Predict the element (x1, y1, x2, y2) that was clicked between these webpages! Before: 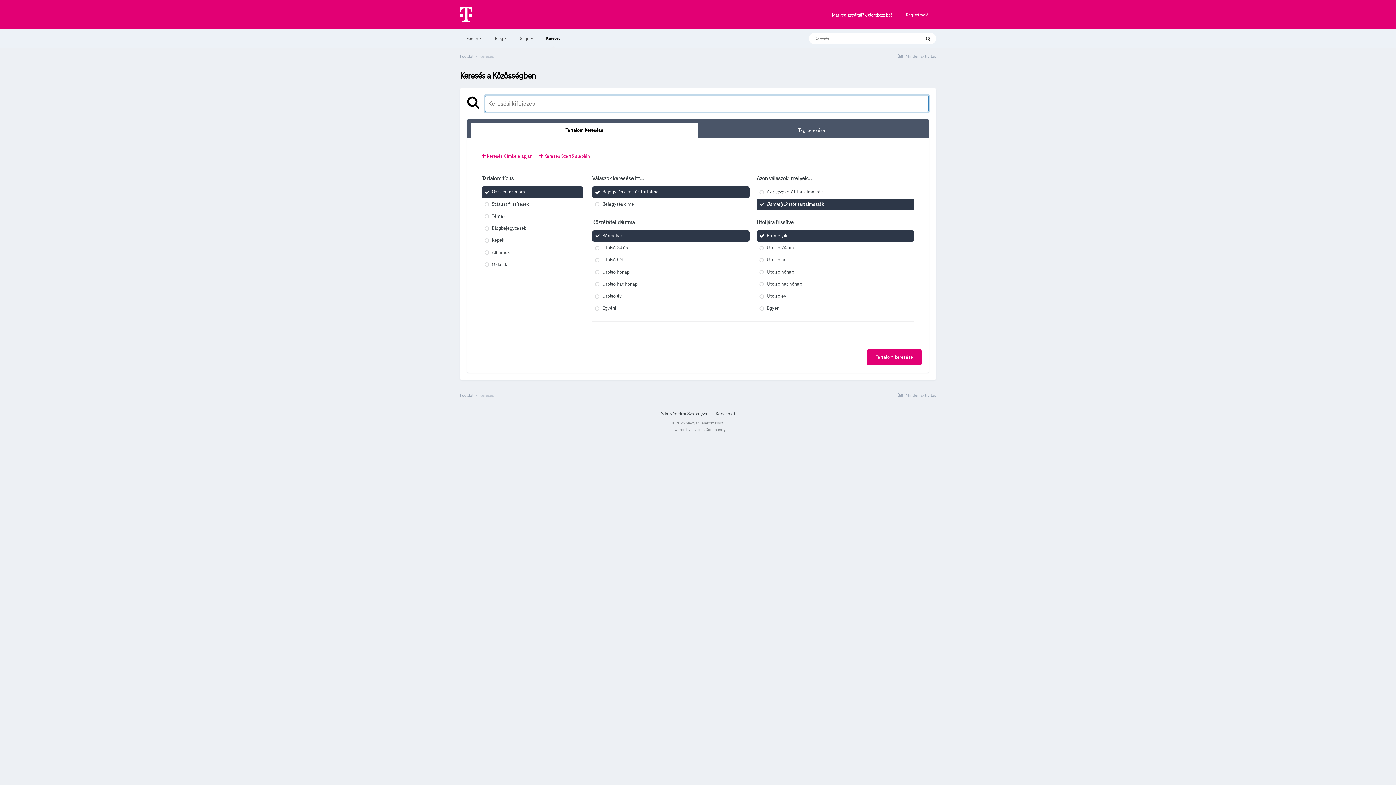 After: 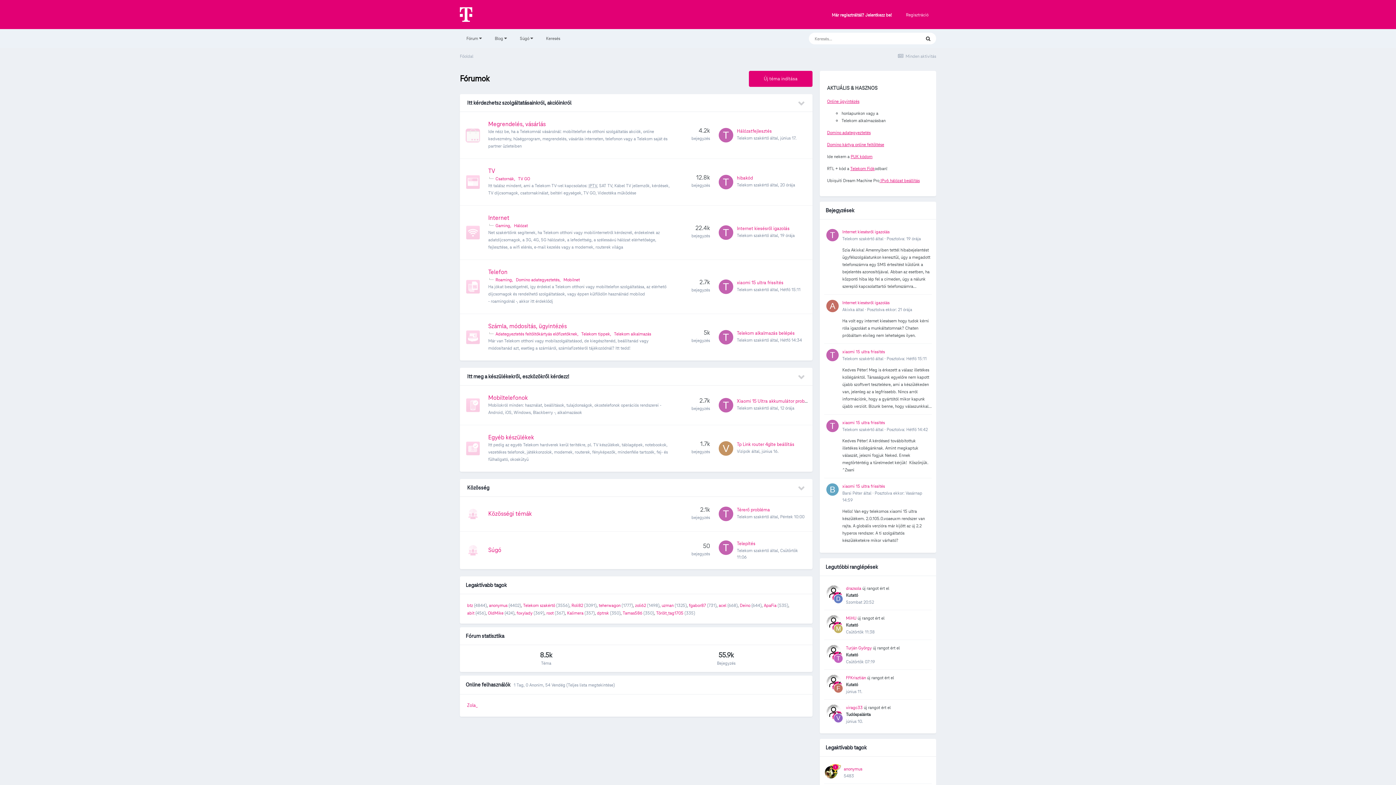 Action: bbox: (460, 392, 478, 398) label: Főoldal 